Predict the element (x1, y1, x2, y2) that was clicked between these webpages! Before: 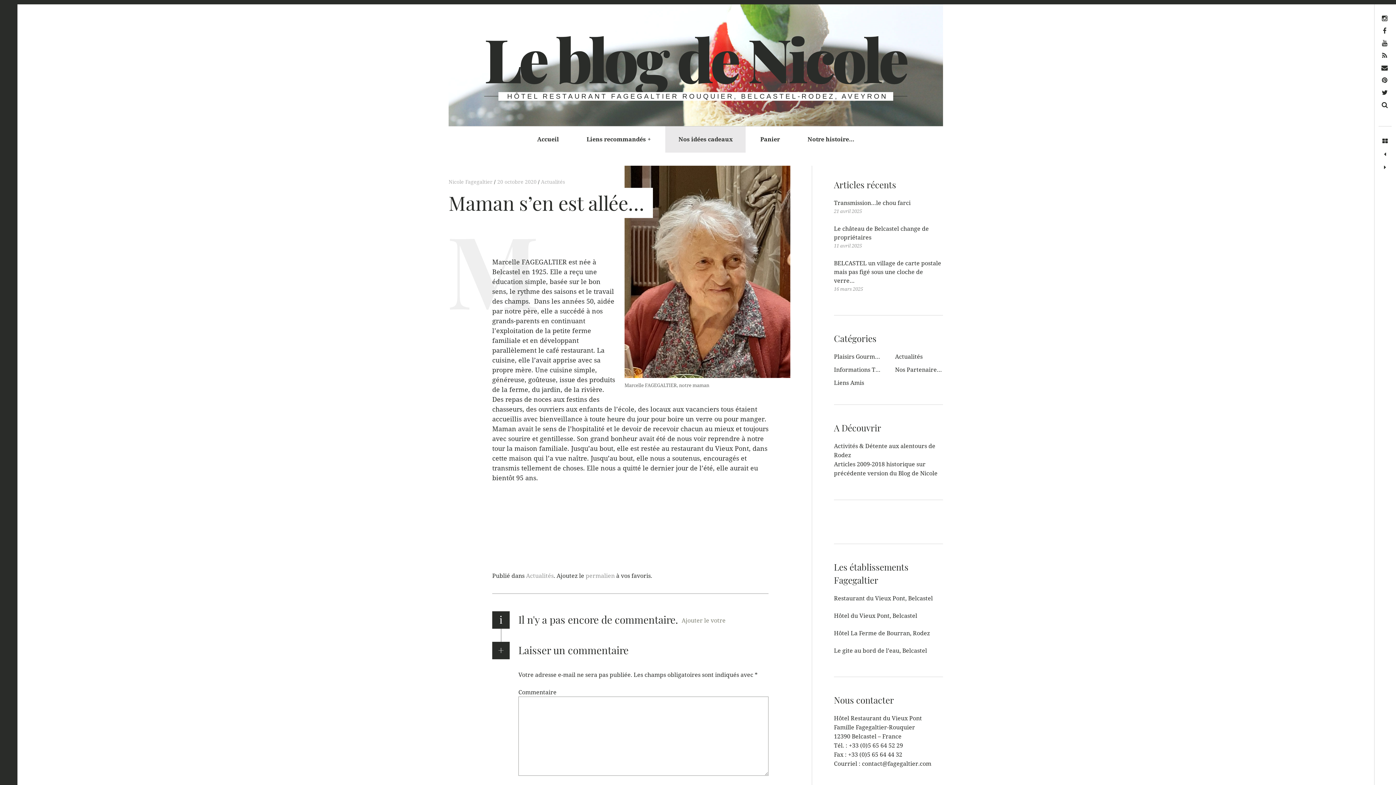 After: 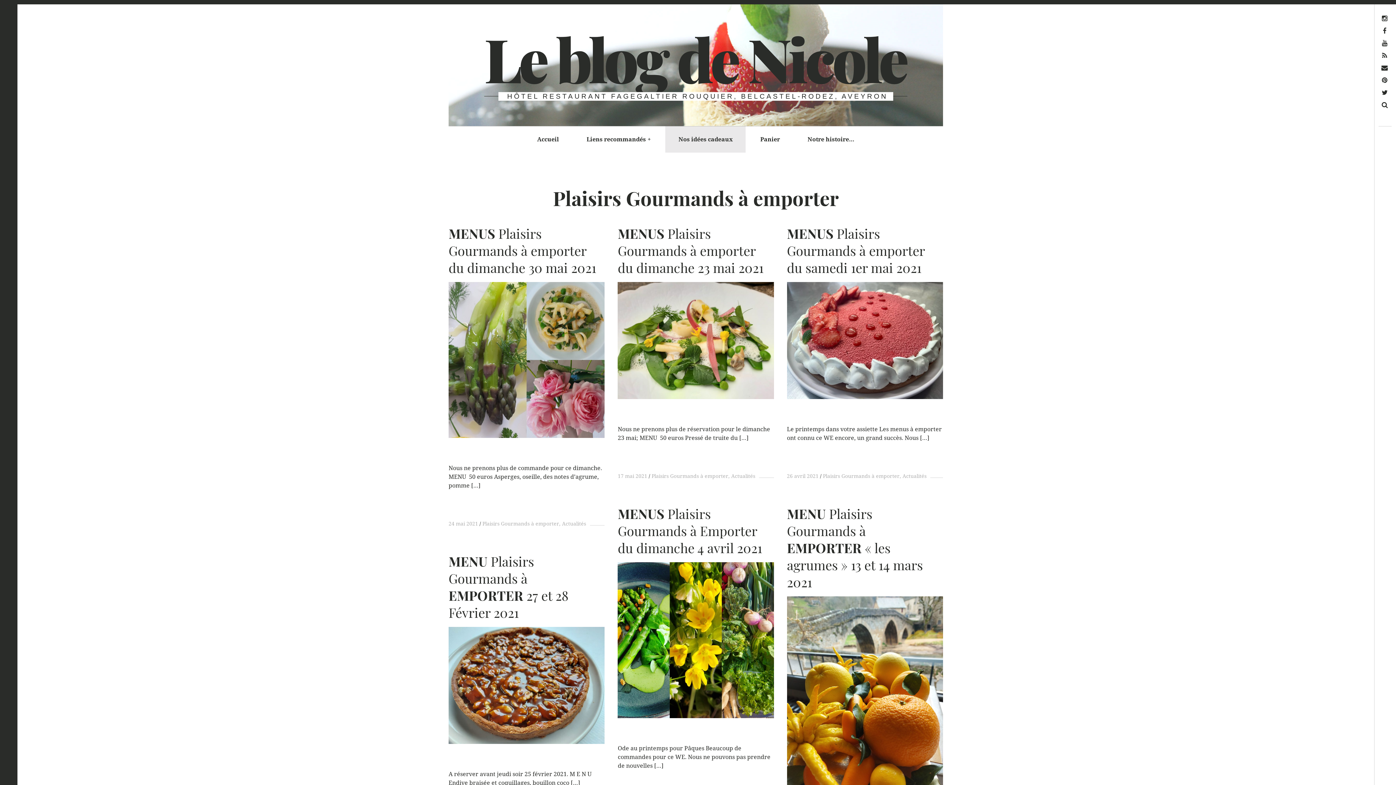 Action: label: Plaisirs Gourmands à emporter bbox: (834, 352, 921, 360)